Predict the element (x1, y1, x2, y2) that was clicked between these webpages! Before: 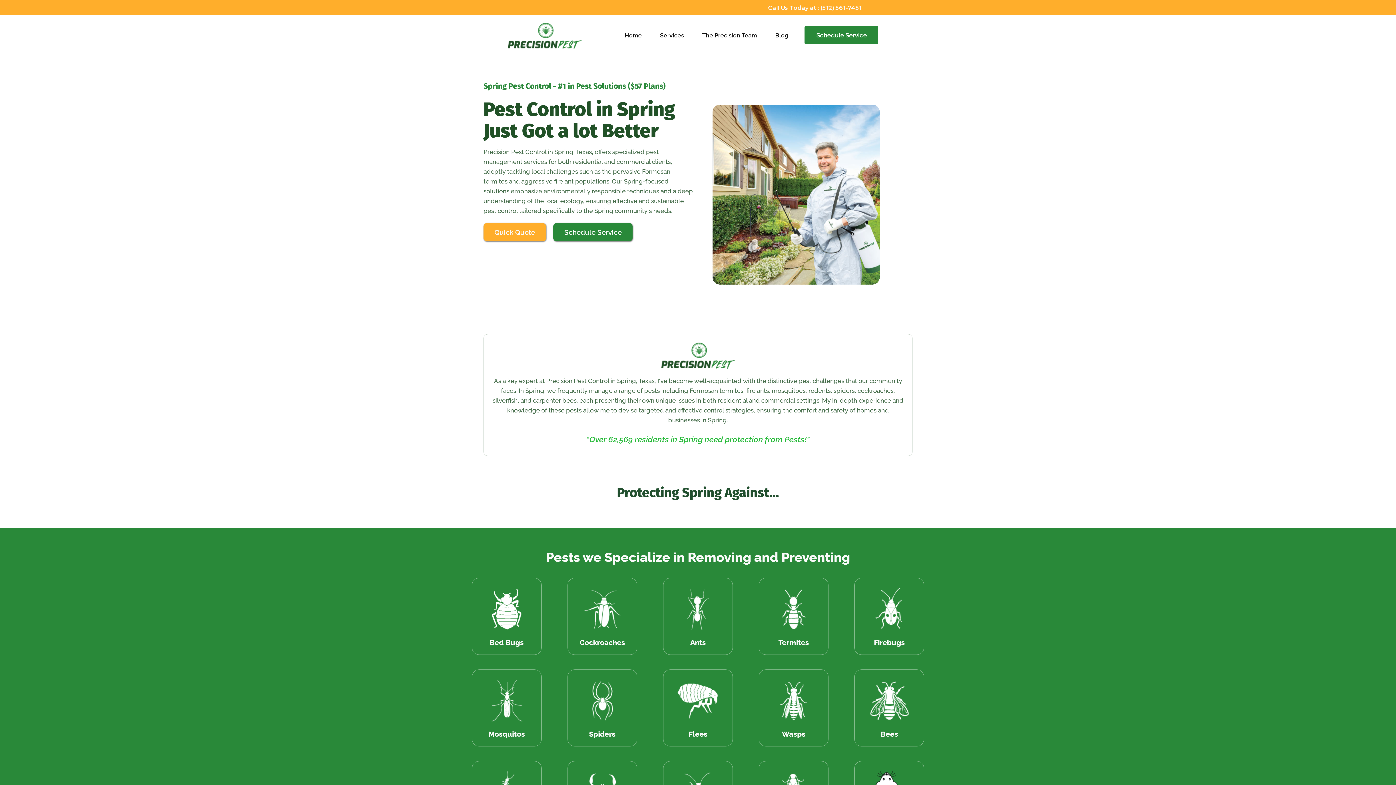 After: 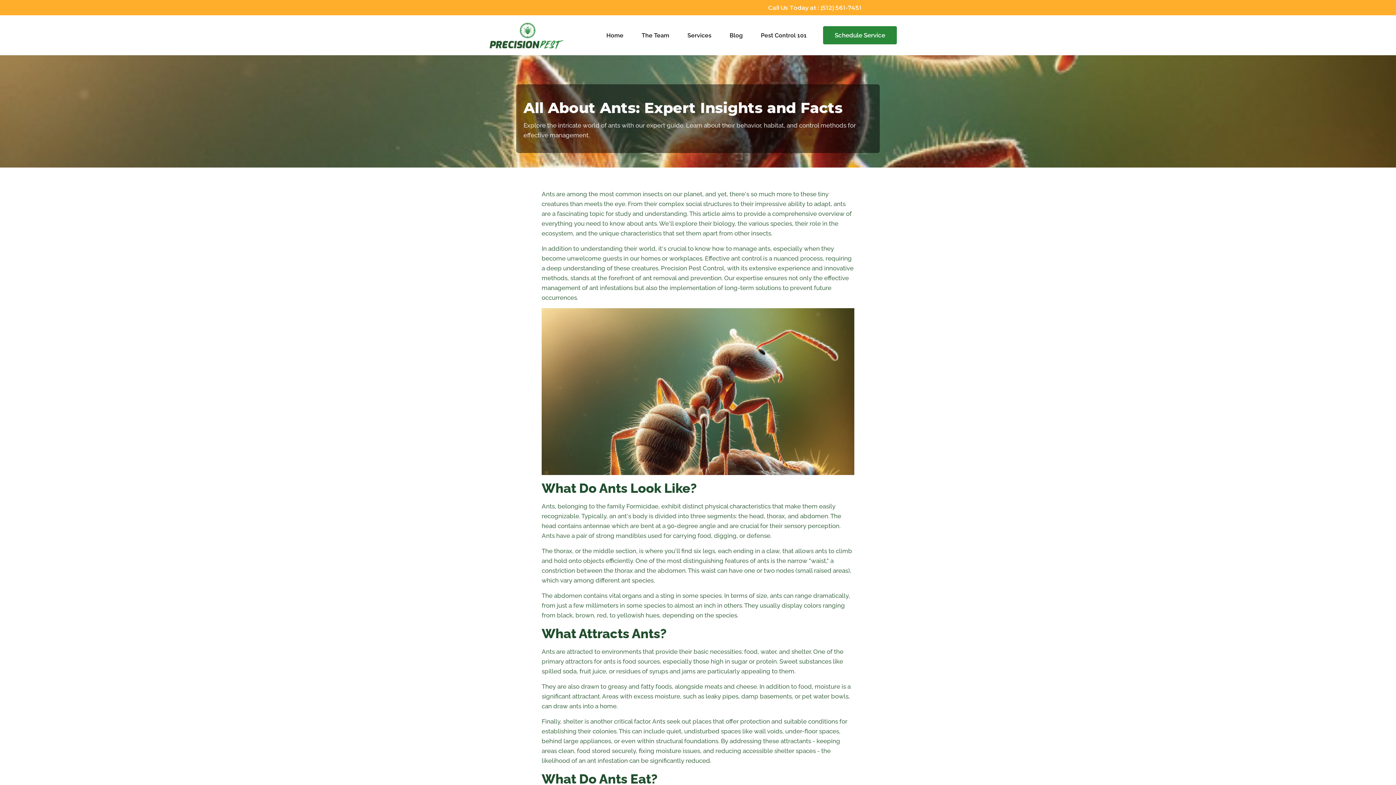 Action: bbox: (663, 578, 733, 655) label: Ants